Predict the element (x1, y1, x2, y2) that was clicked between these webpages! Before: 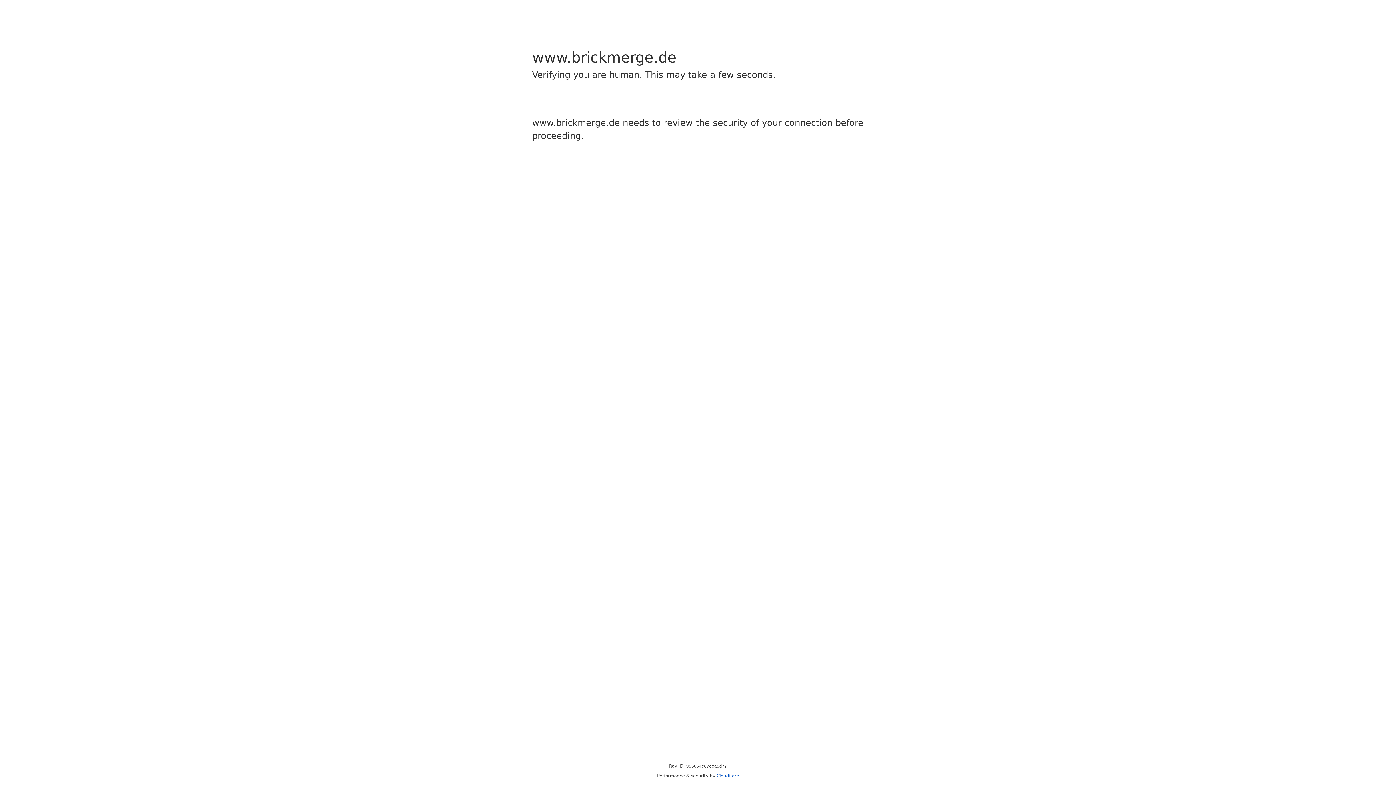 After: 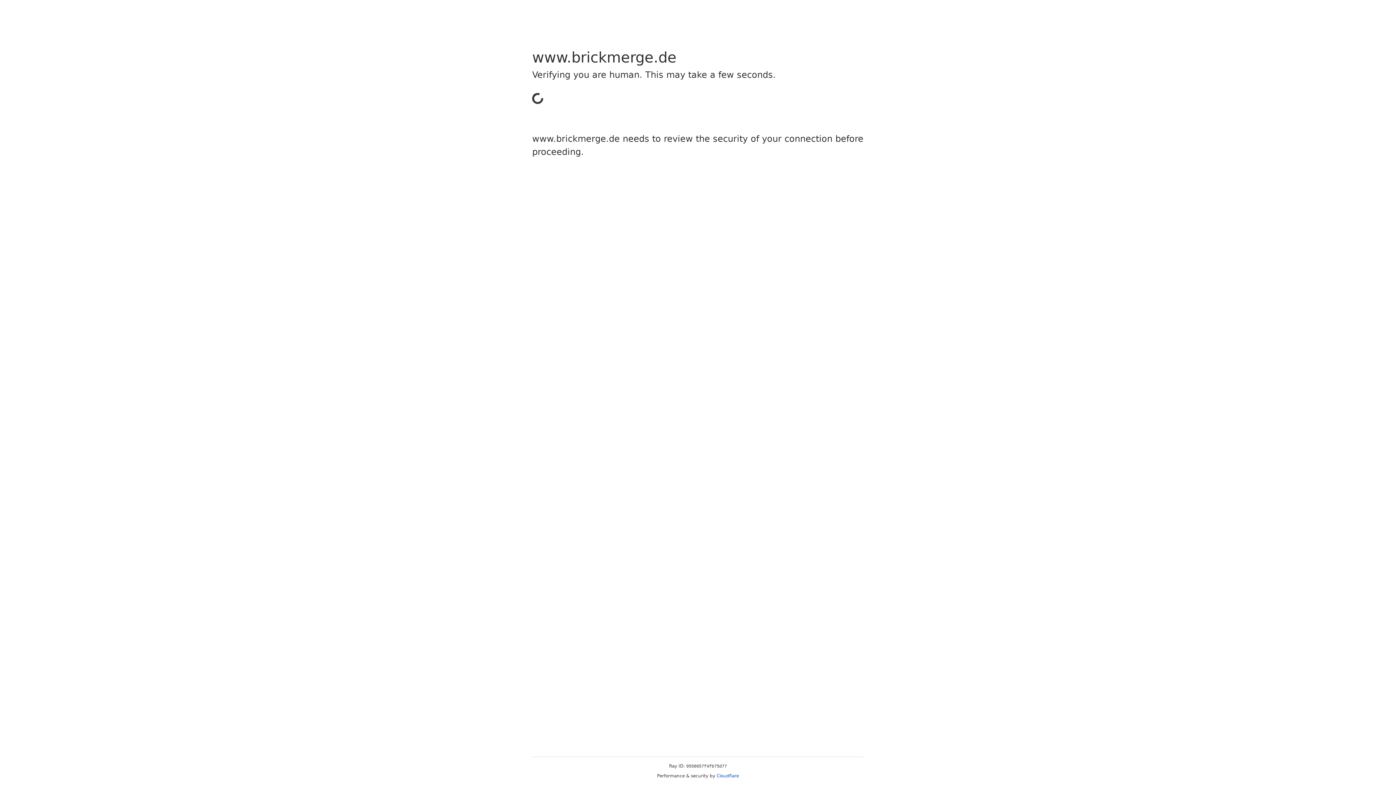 Action: label: Cloudflare bbox: (716, 773, 739, 778)